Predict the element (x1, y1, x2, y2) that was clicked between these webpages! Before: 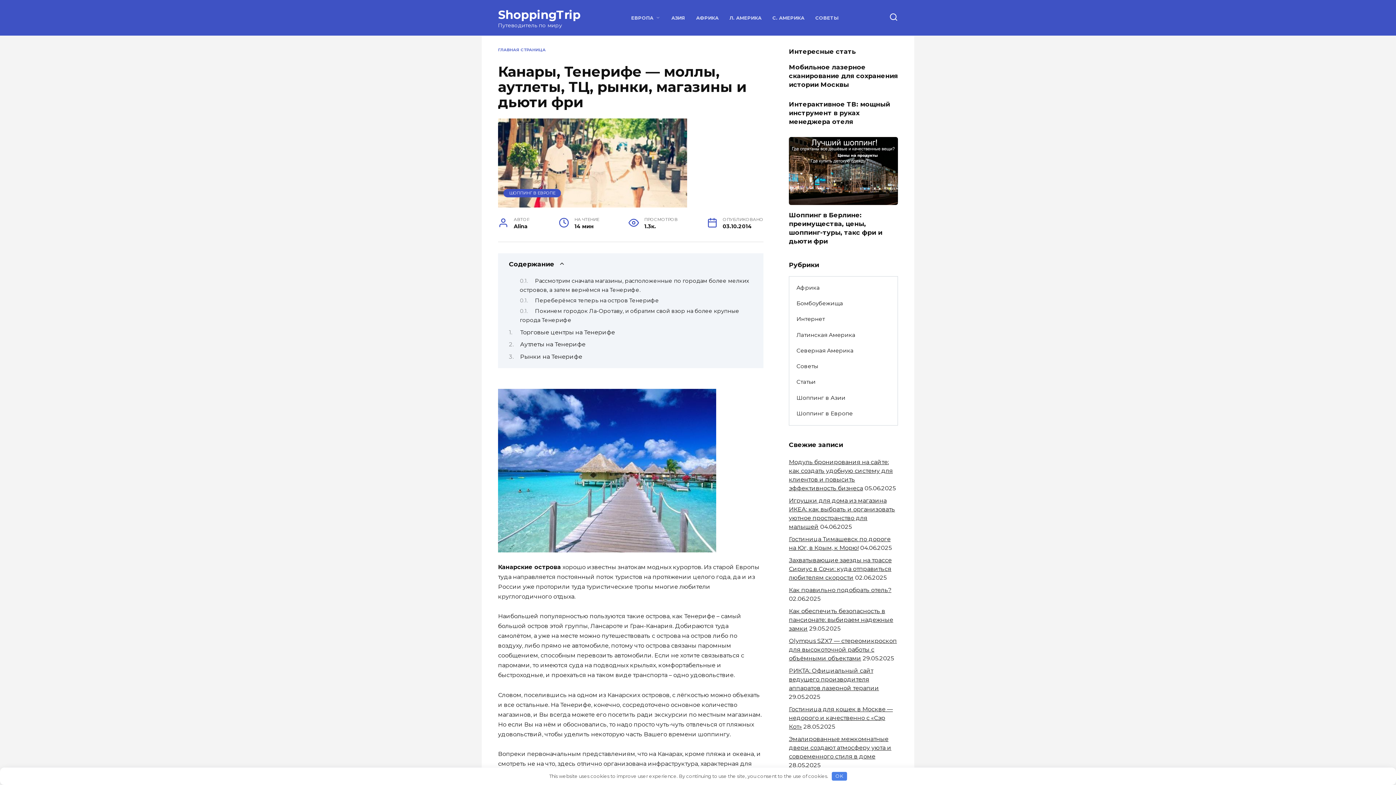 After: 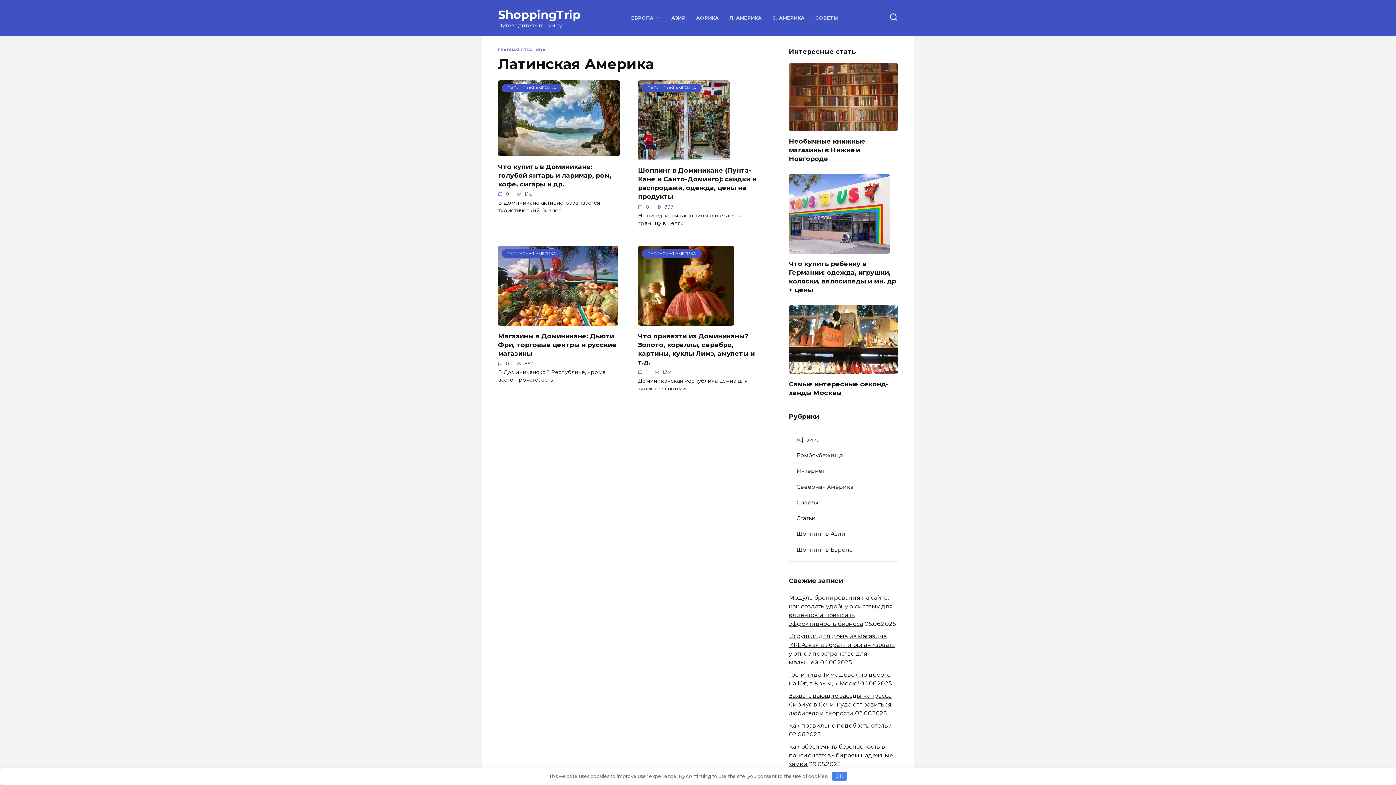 Action: label: Л. АМЕРИКА bbox: (729, 15, 761, 20)